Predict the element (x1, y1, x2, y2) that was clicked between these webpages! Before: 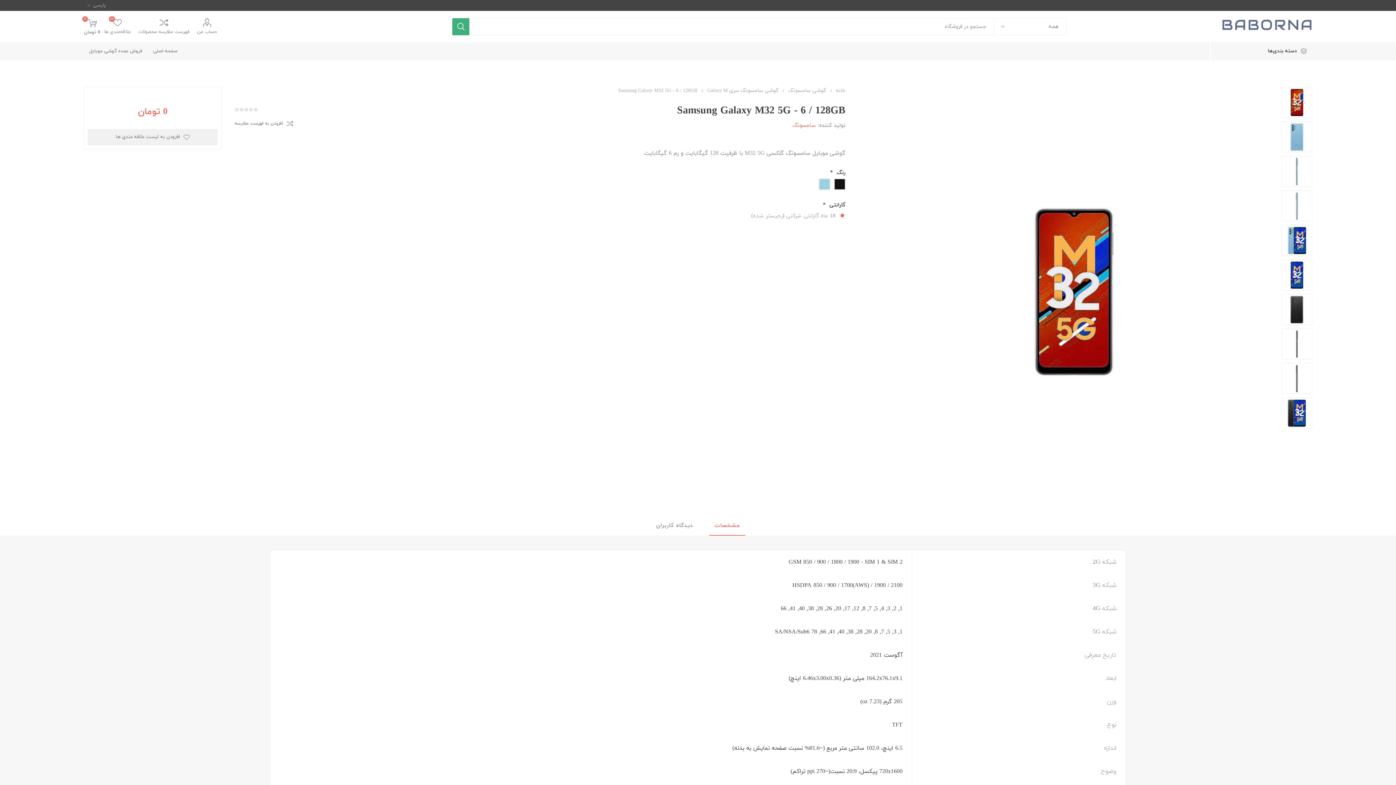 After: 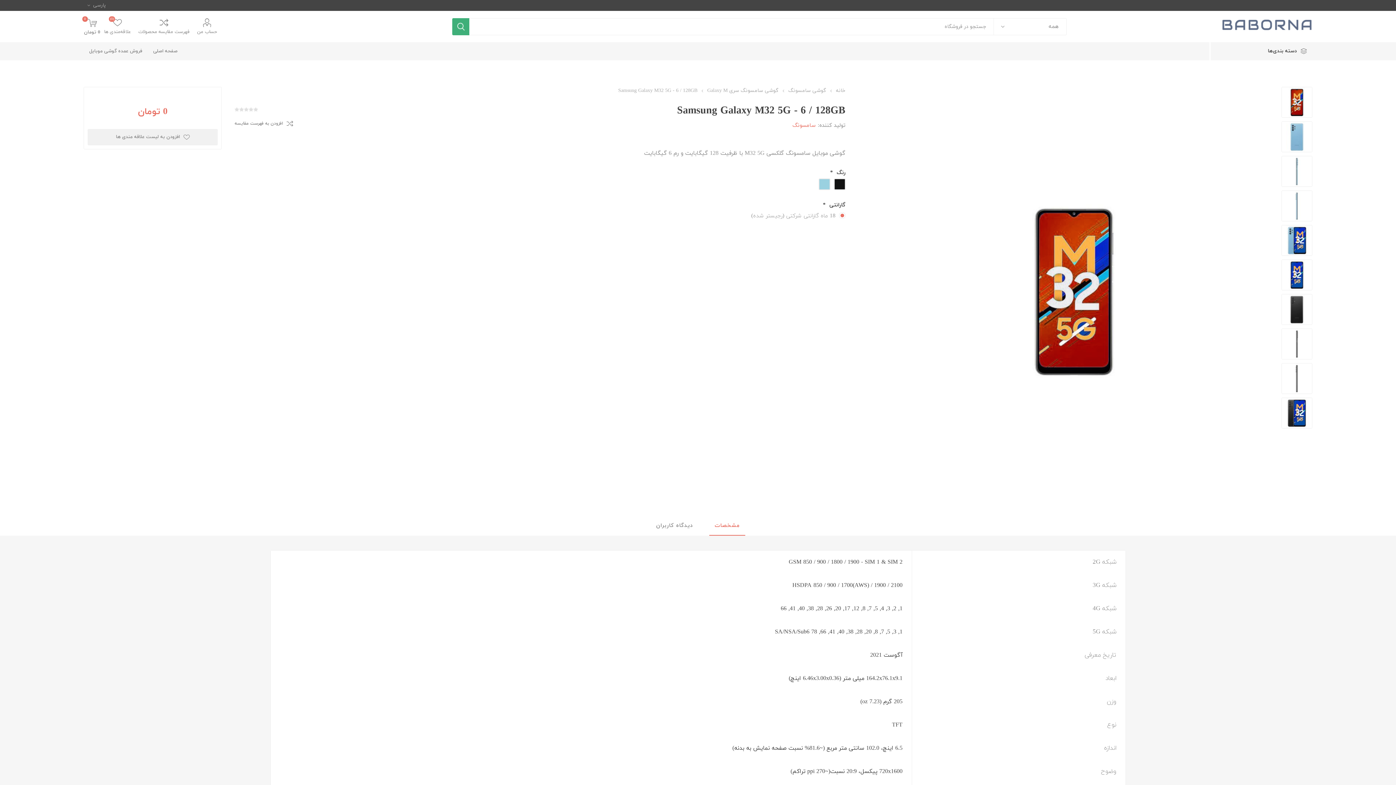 Action: bbox: (1281, 86, 1312, 117)